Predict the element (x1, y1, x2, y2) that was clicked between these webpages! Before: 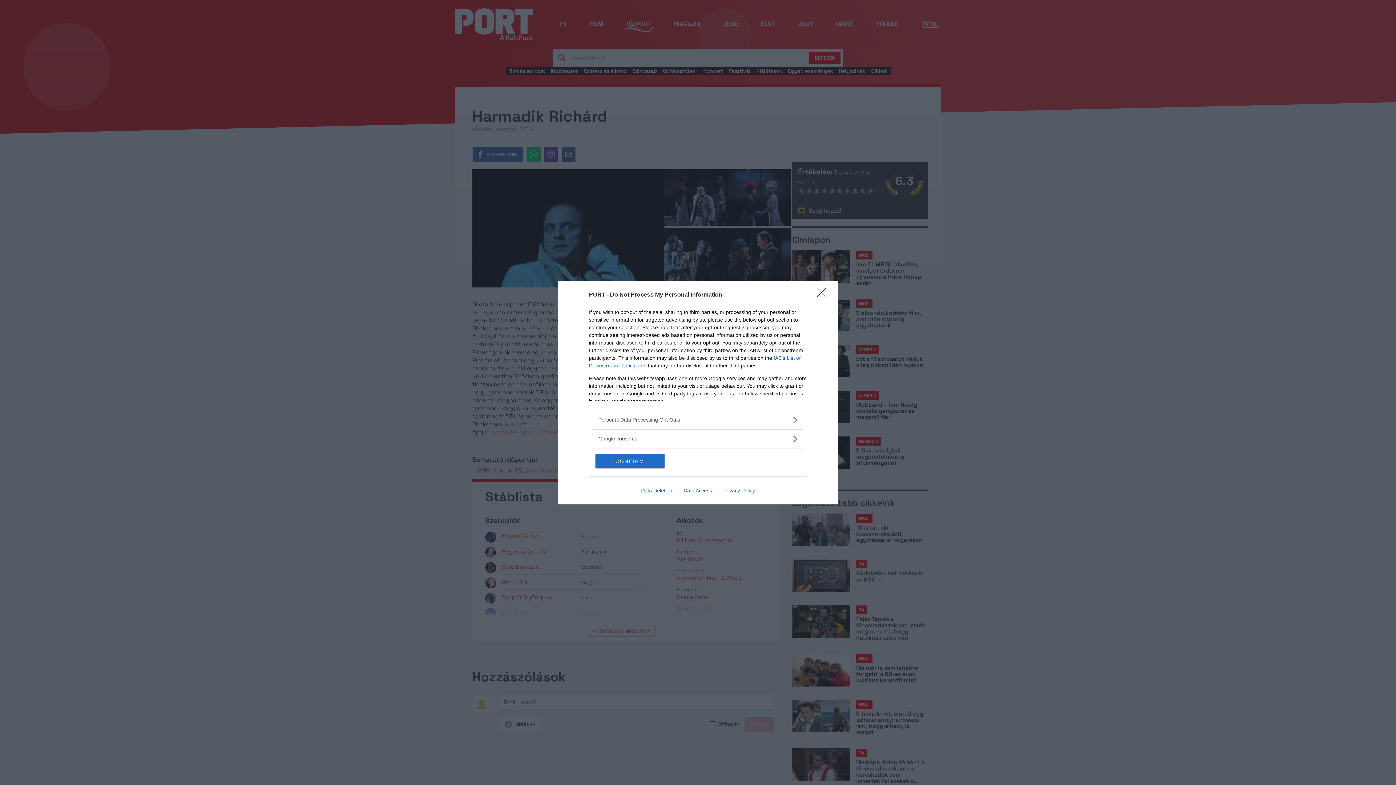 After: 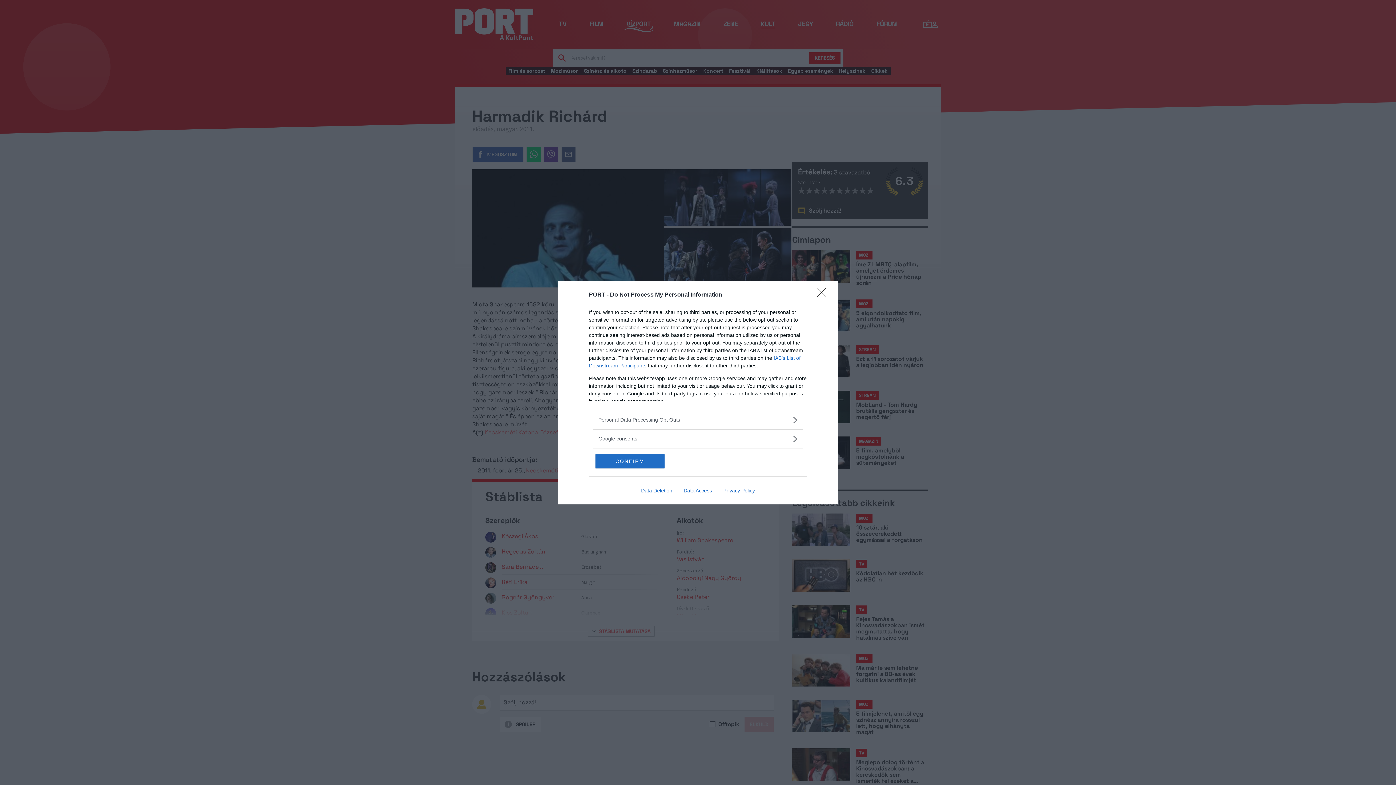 Action: bbox: (717, 487, 760, 493) label: Privacy Policy